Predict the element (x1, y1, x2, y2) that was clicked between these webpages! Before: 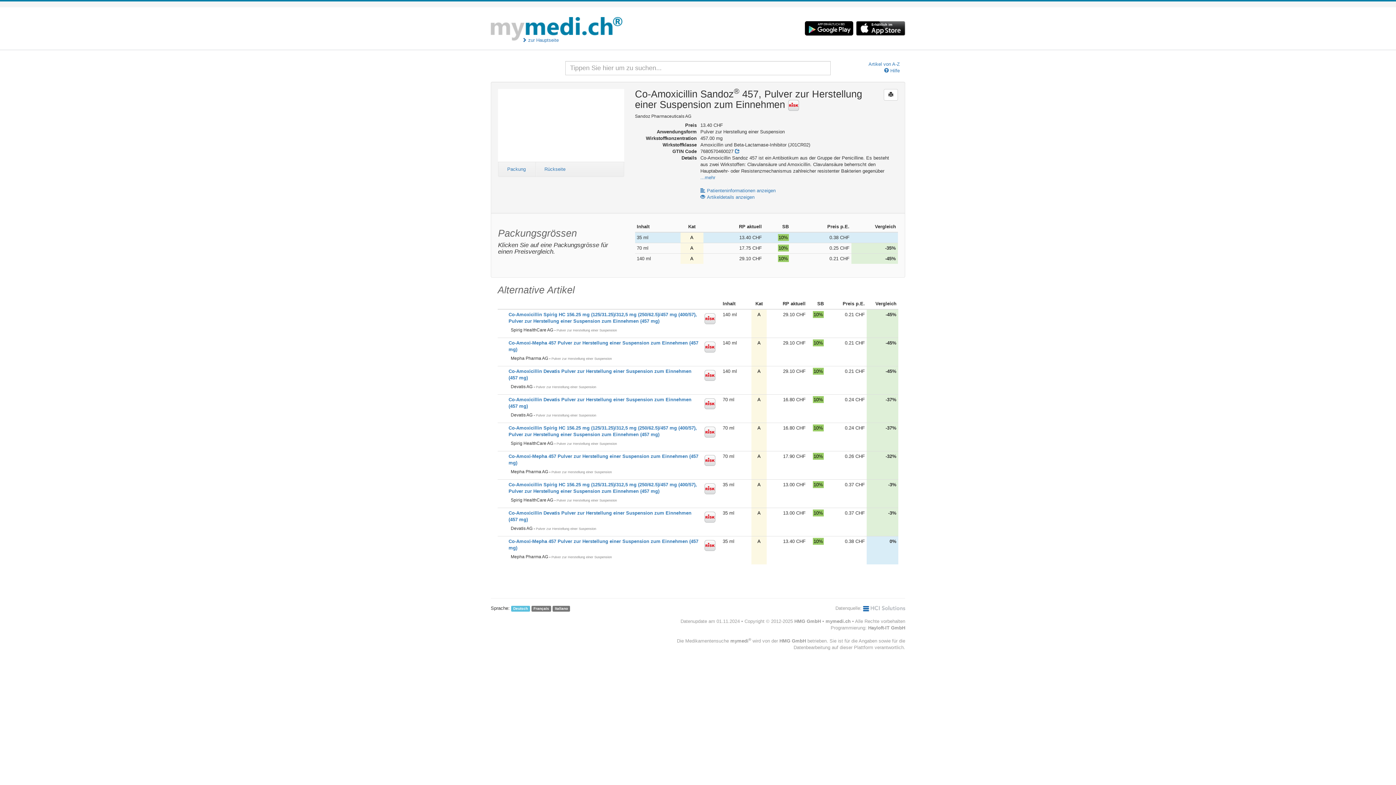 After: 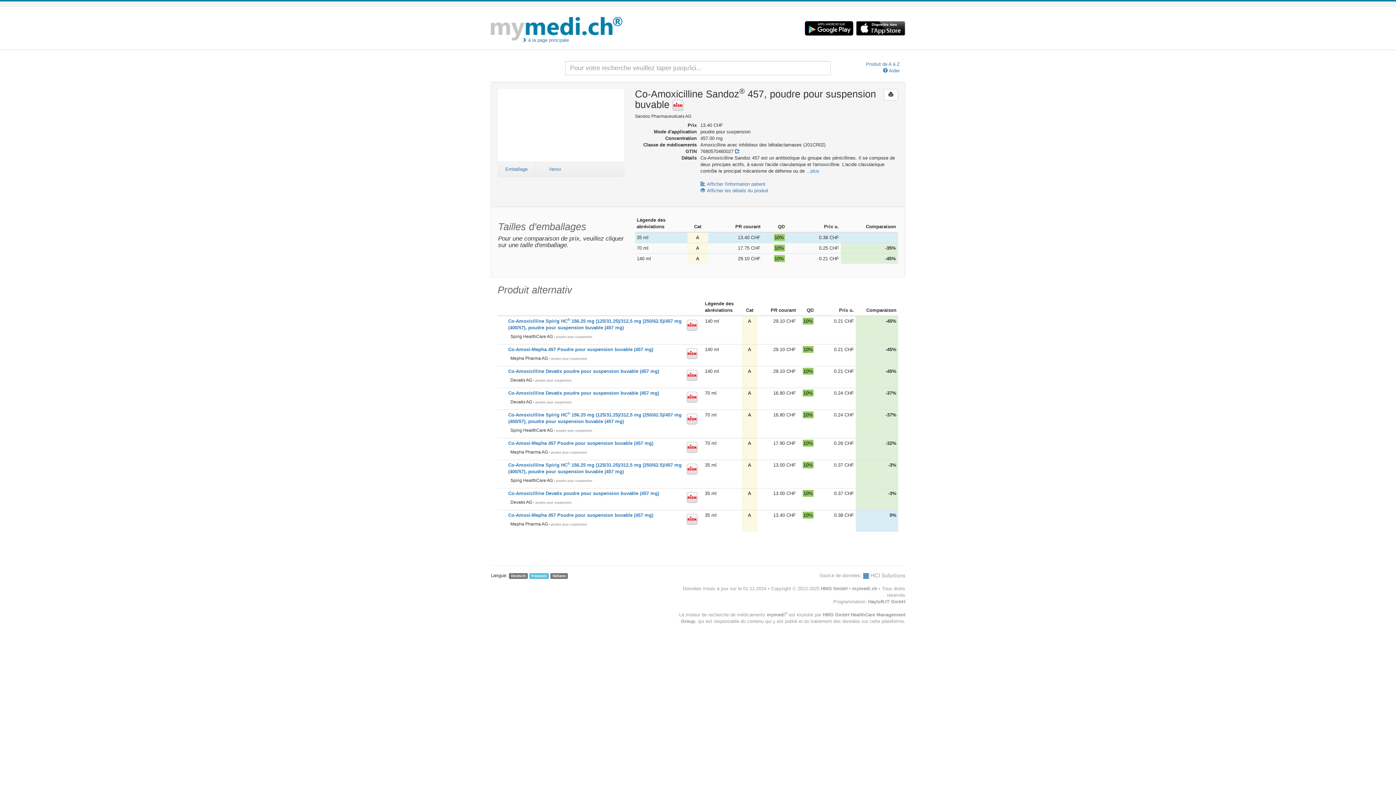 Action: label: Français bbox: (531, 605, 551, 611)